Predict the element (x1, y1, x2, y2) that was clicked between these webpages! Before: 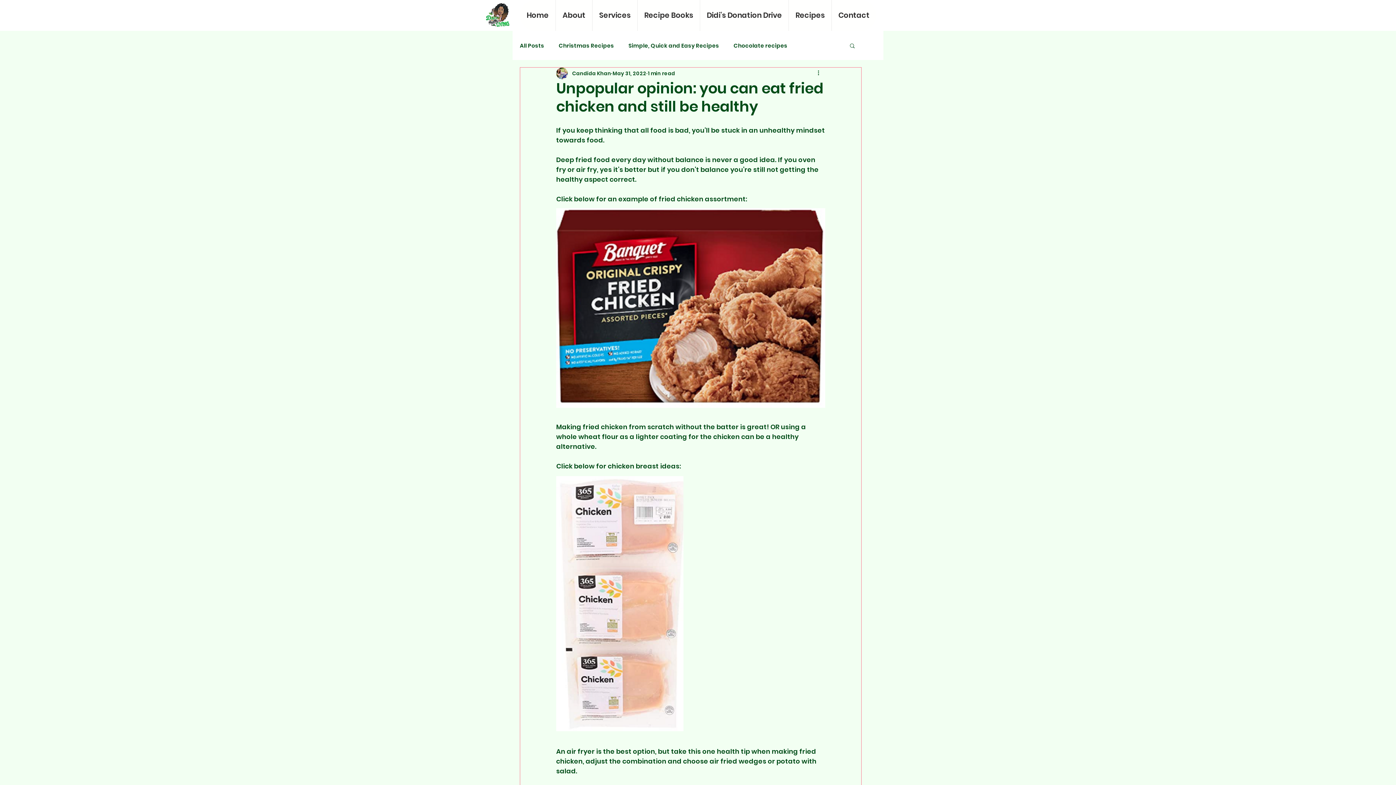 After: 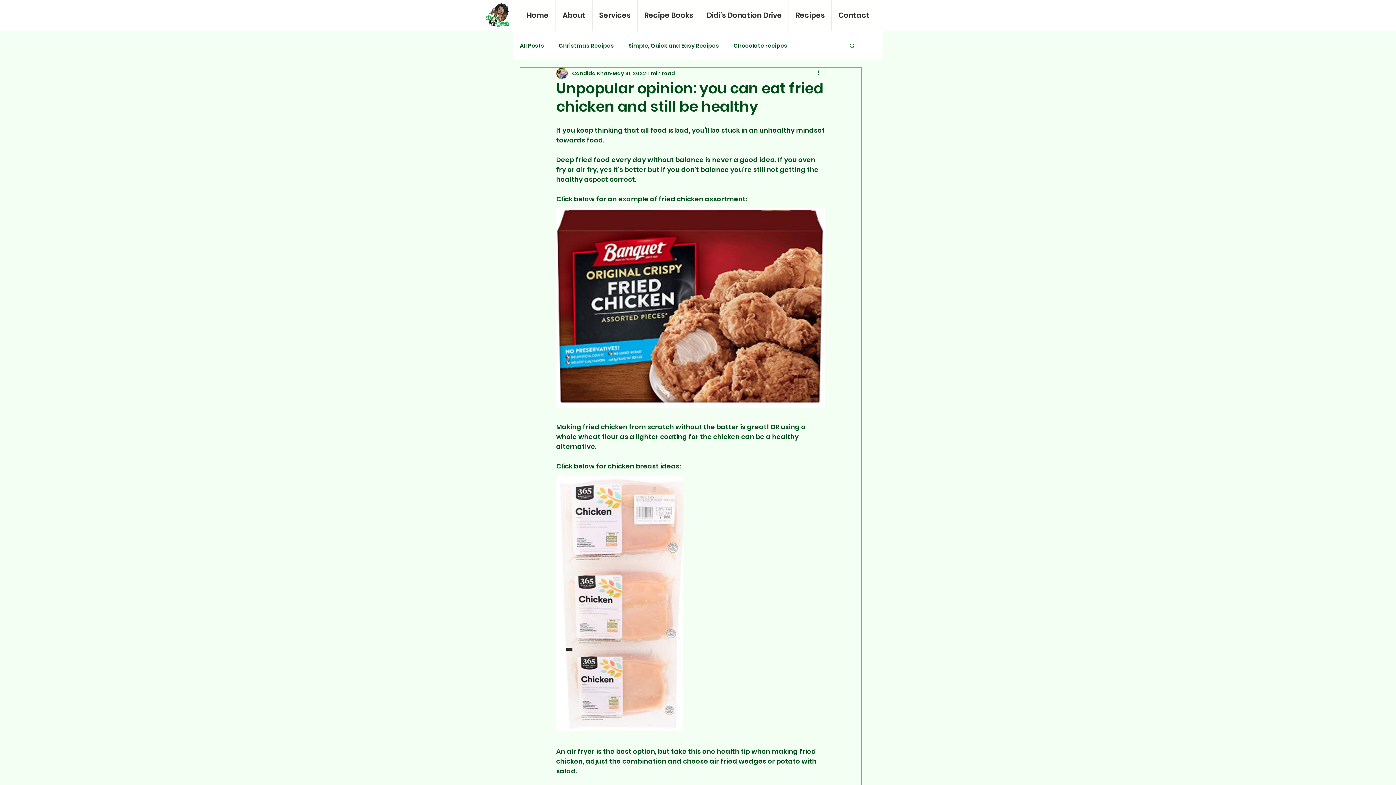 Action: bbox: (816, 69, 825, 77) label: More actions